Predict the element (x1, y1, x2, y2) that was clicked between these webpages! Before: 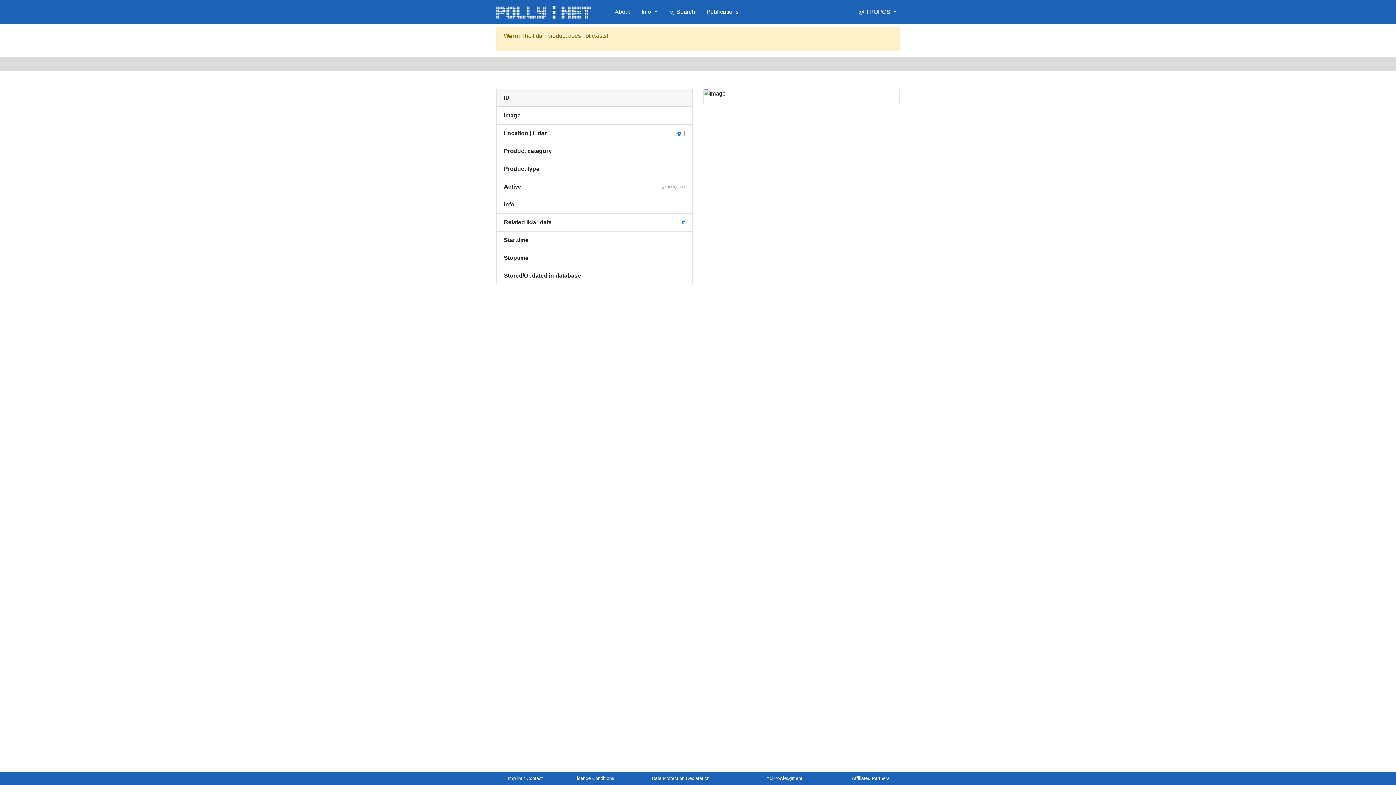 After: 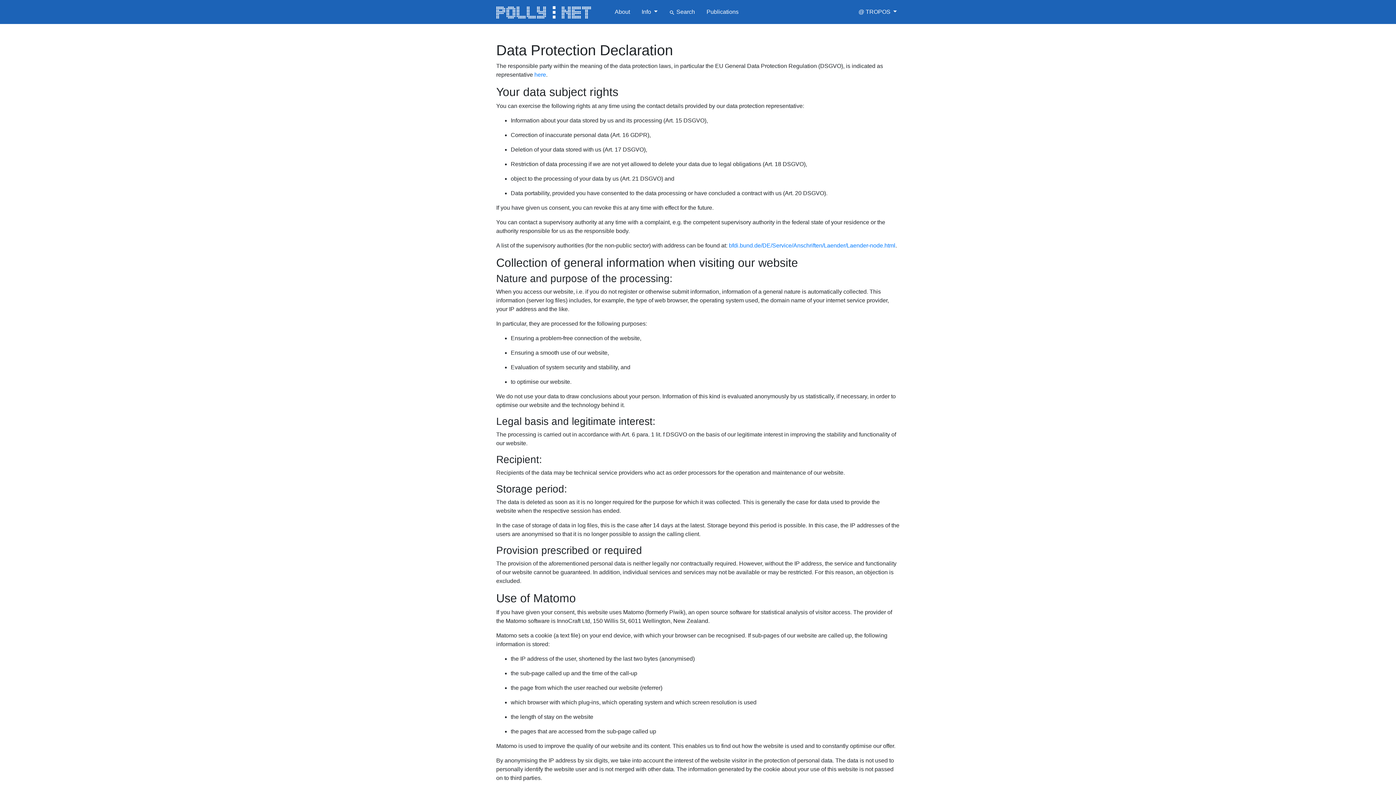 Action: label: Data Protection Declaration bbox: (652, 776, 709, 781)